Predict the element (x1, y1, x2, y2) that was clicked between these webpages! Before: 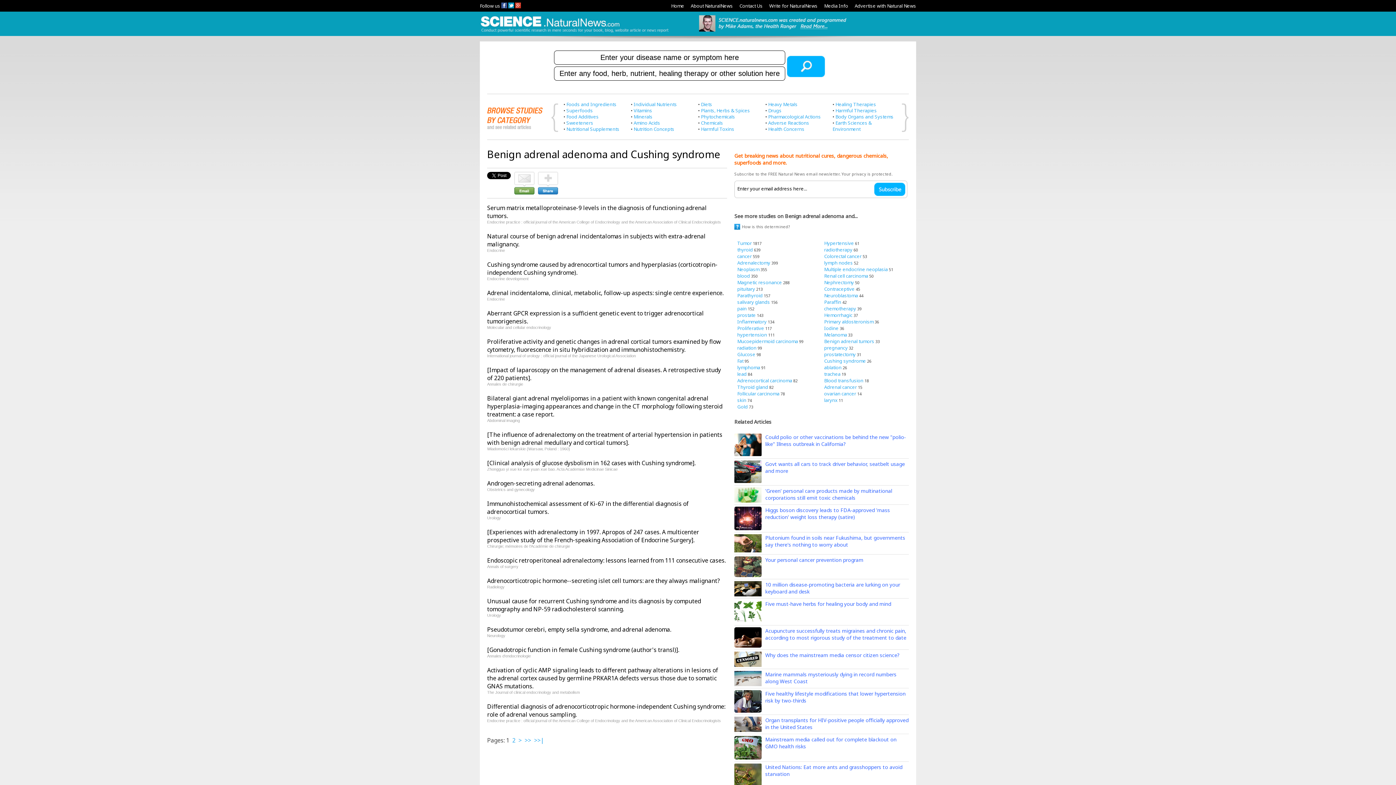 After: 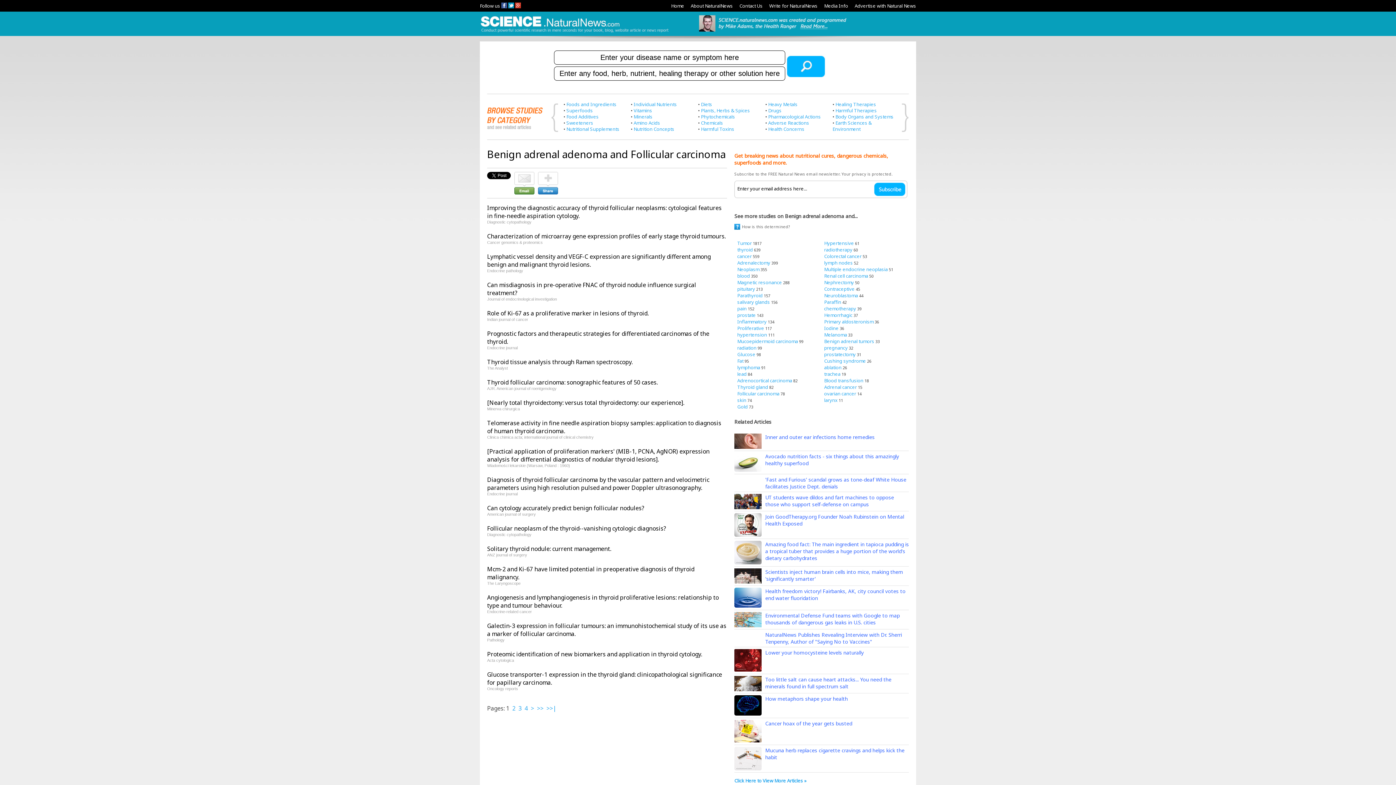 Action: label: Follicular carcinoma bbox: (737, 390, 779, 396)